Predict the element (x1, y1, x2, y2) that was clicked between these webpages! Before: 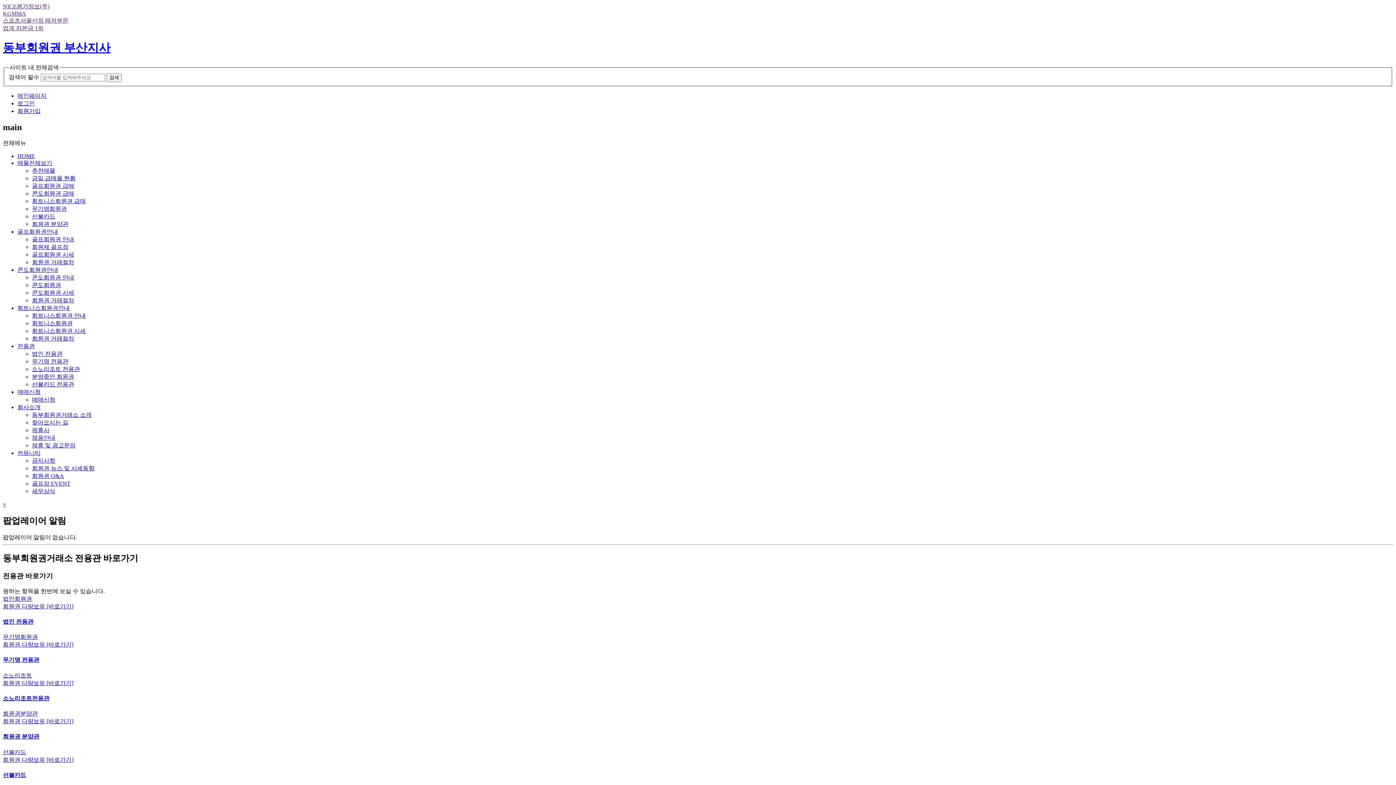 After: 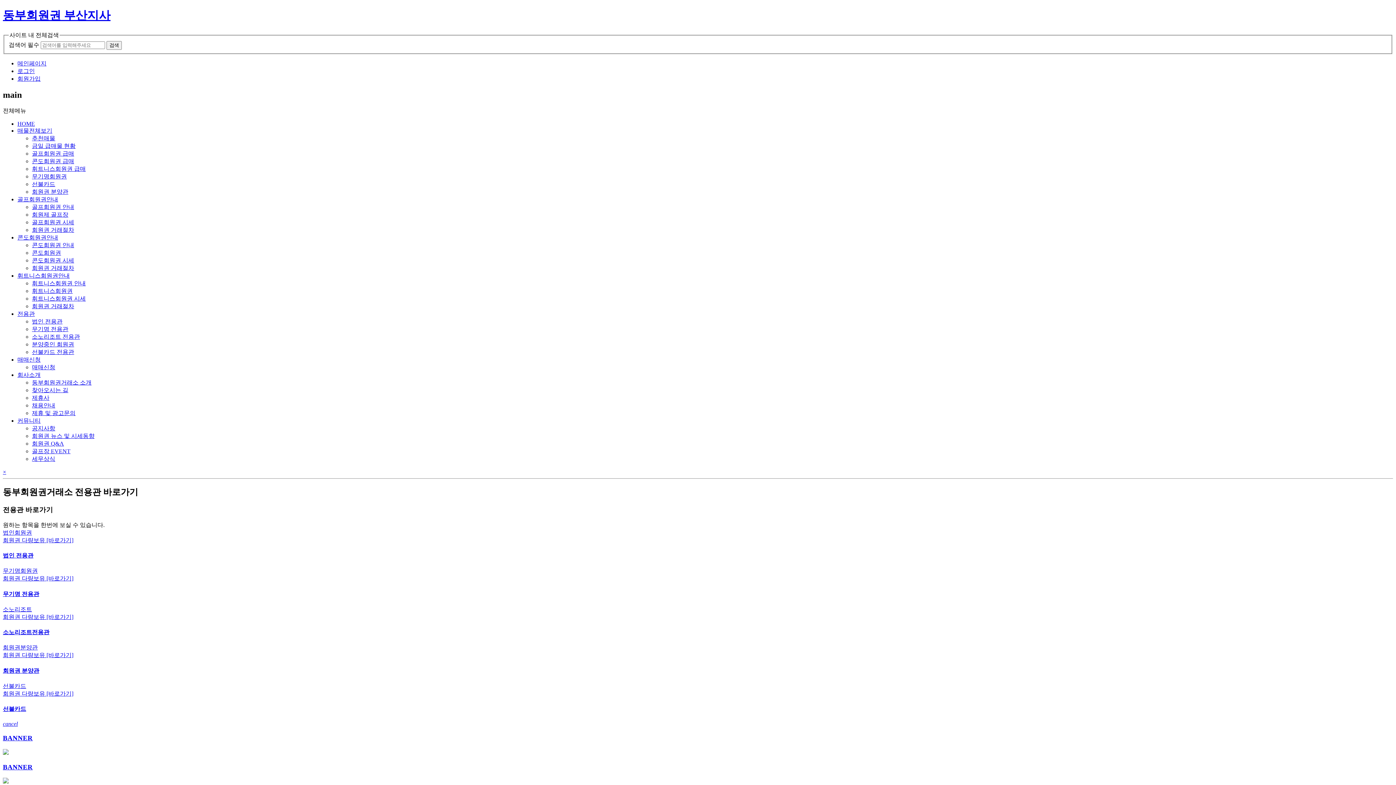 Action: bbox: (32, 198, 85, 204) label: 휘트니스회원권 급매